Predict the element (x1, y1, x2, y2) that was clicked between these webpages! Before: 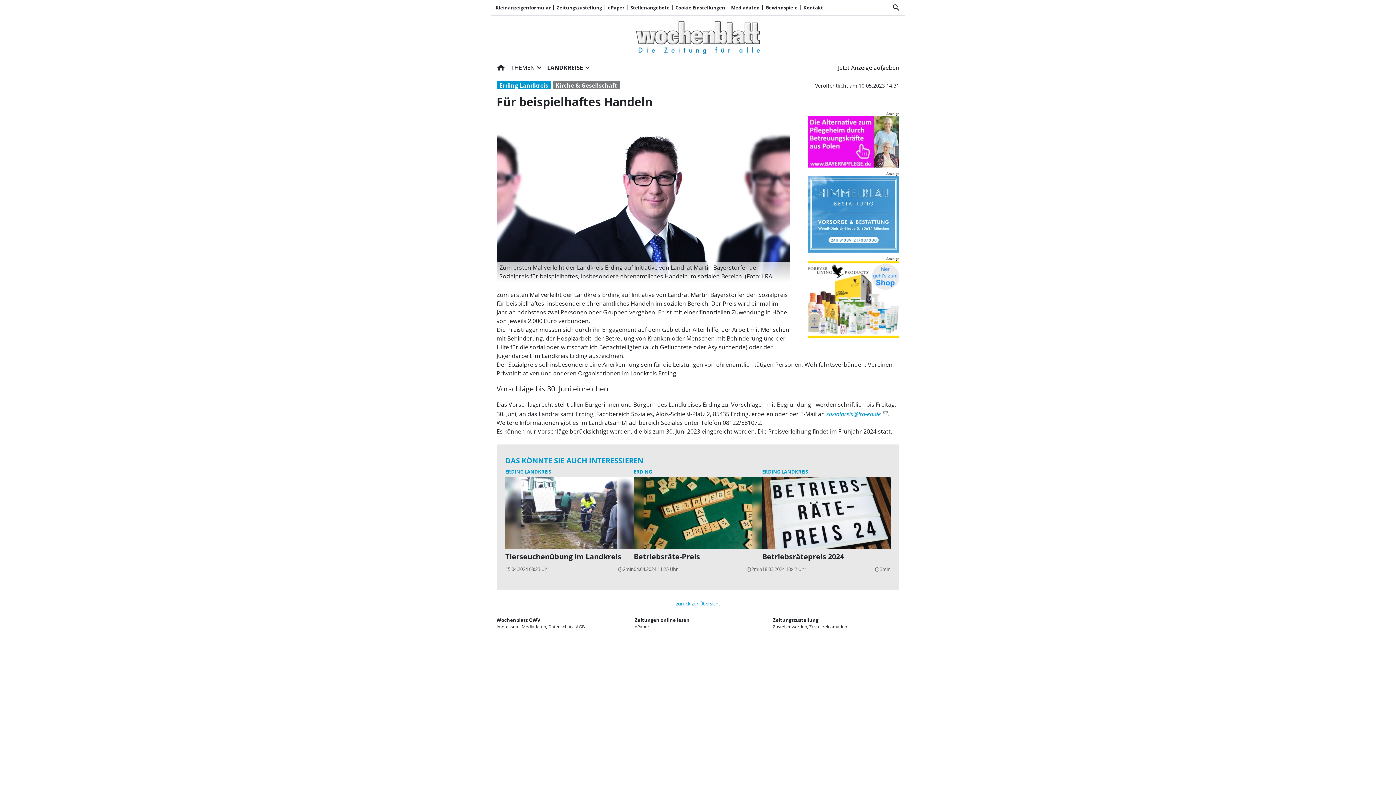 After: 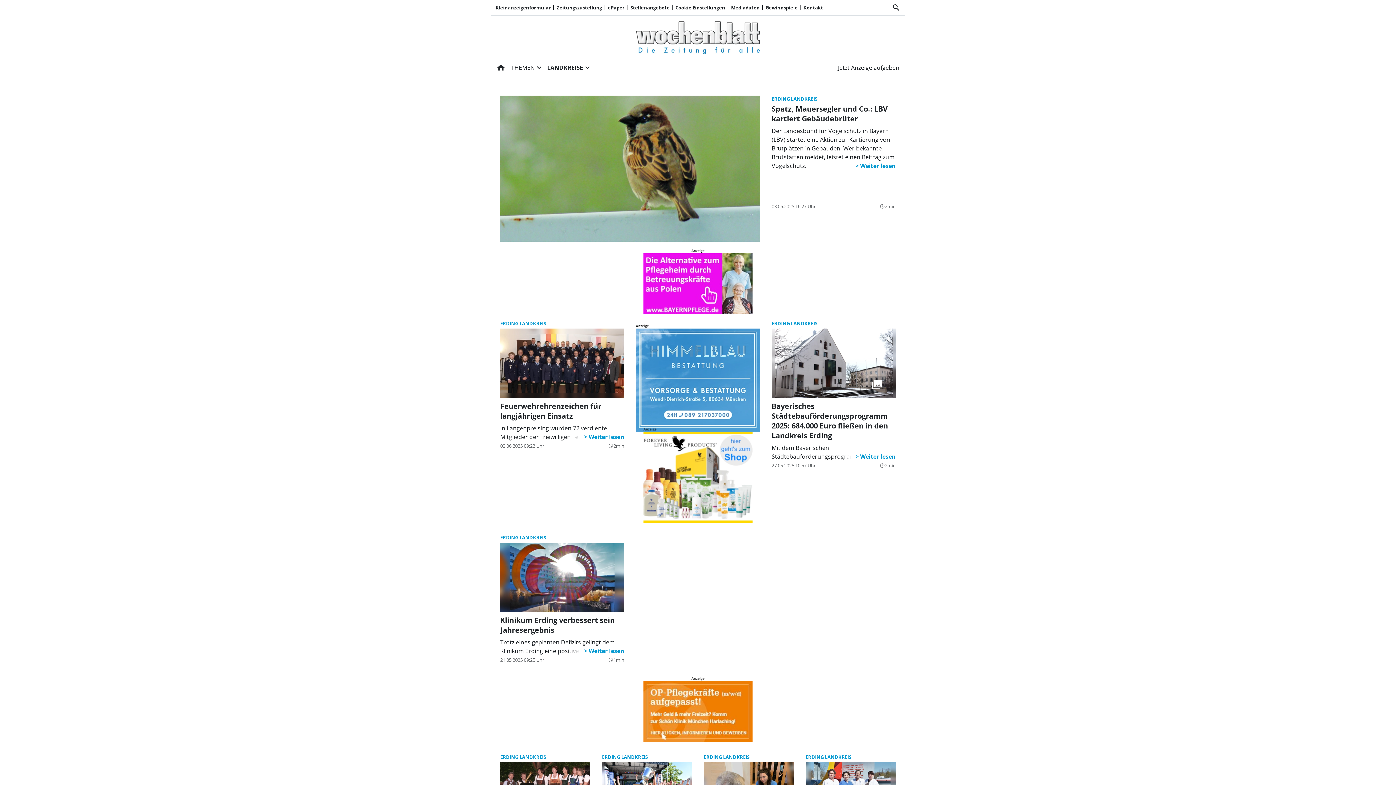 Action: bbox: (505, 468, 551, 475) label: ERDING LANDKREIS